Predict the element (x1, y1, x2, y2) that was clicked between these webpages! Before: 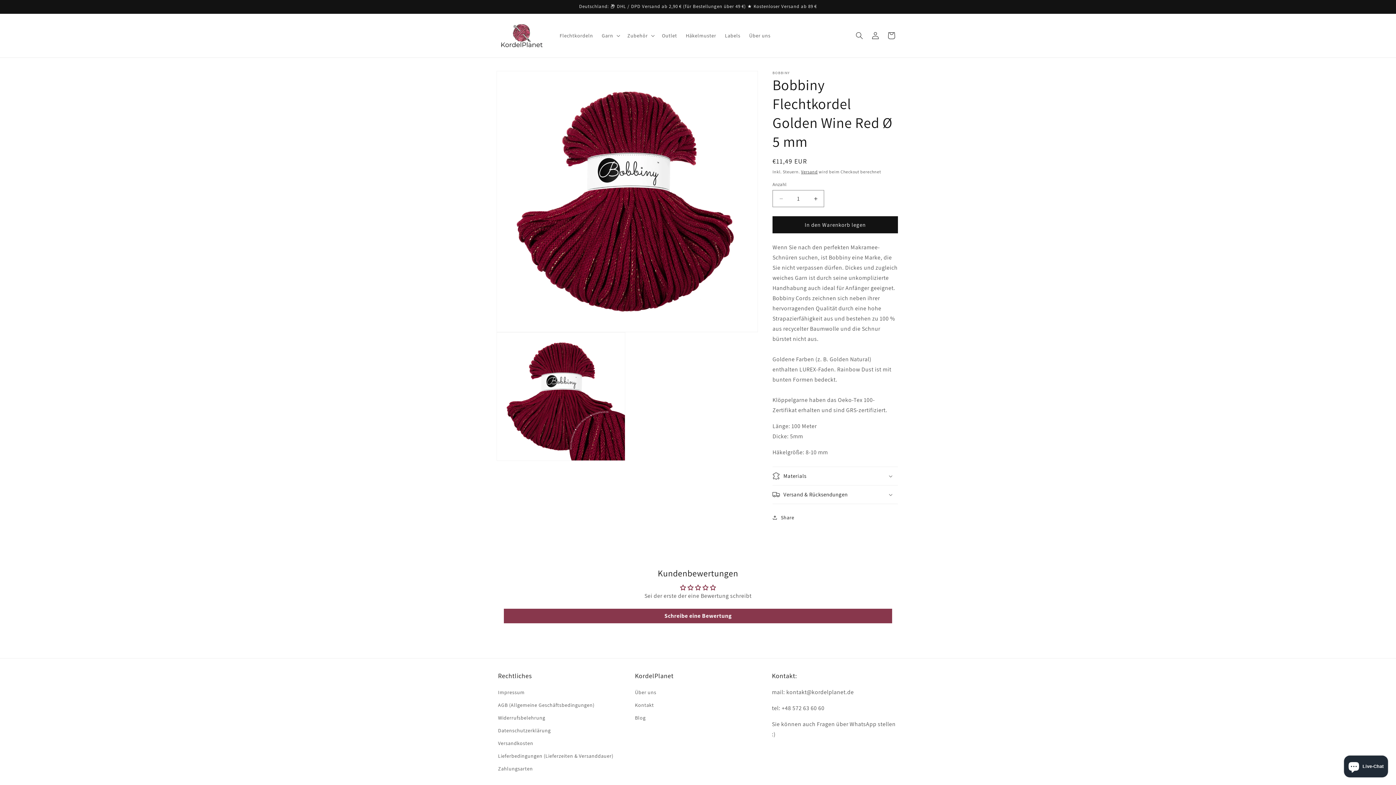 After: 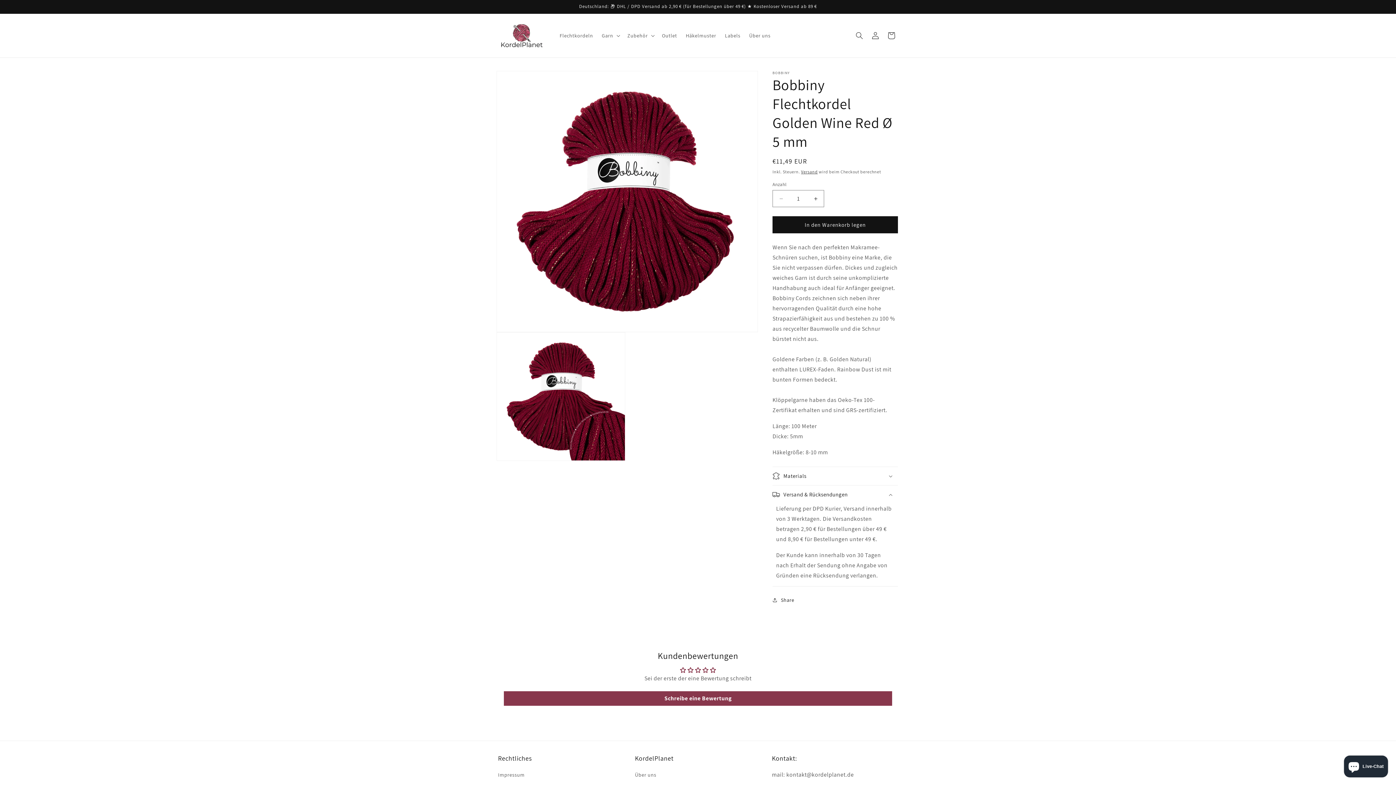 Action: bbox: (772, 485, 898, 504) label: Versand & Rücksendungen